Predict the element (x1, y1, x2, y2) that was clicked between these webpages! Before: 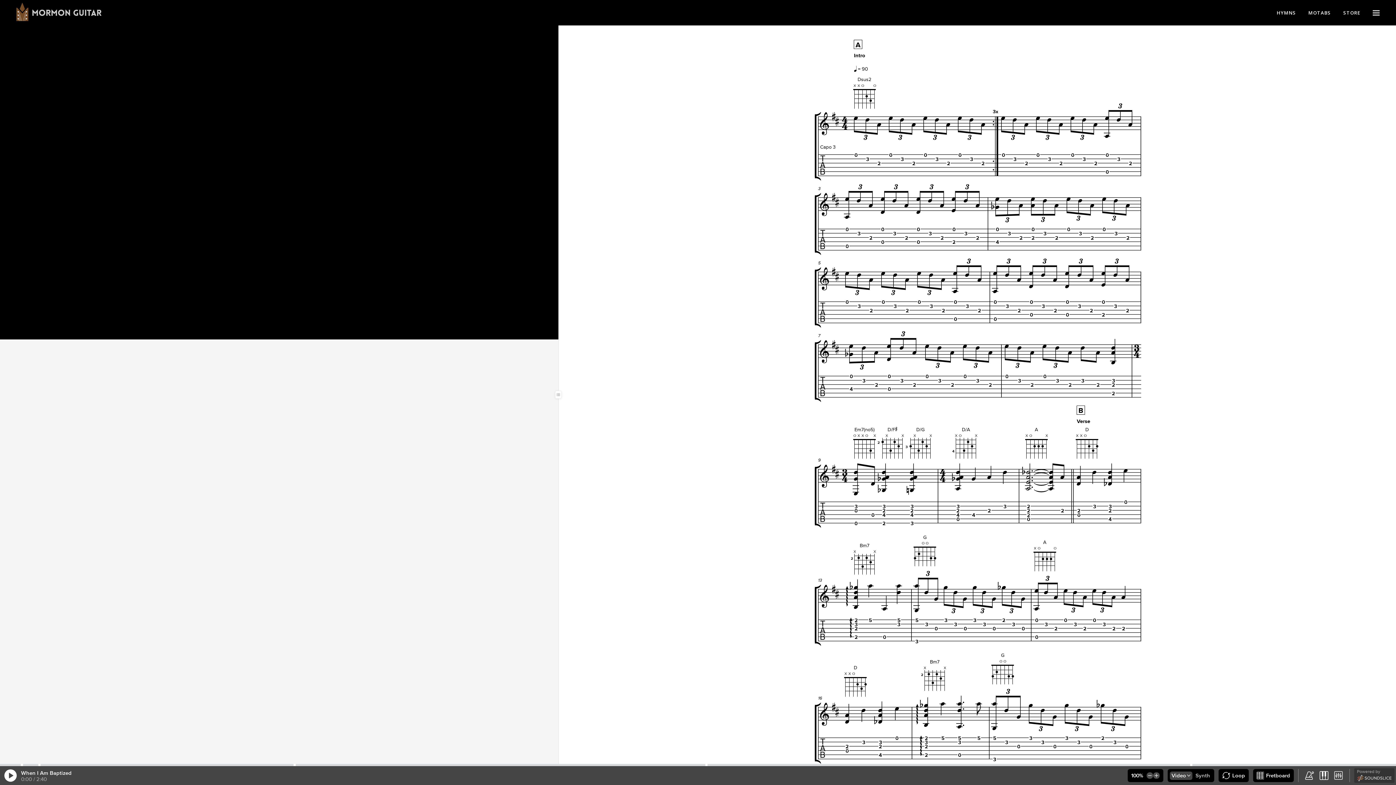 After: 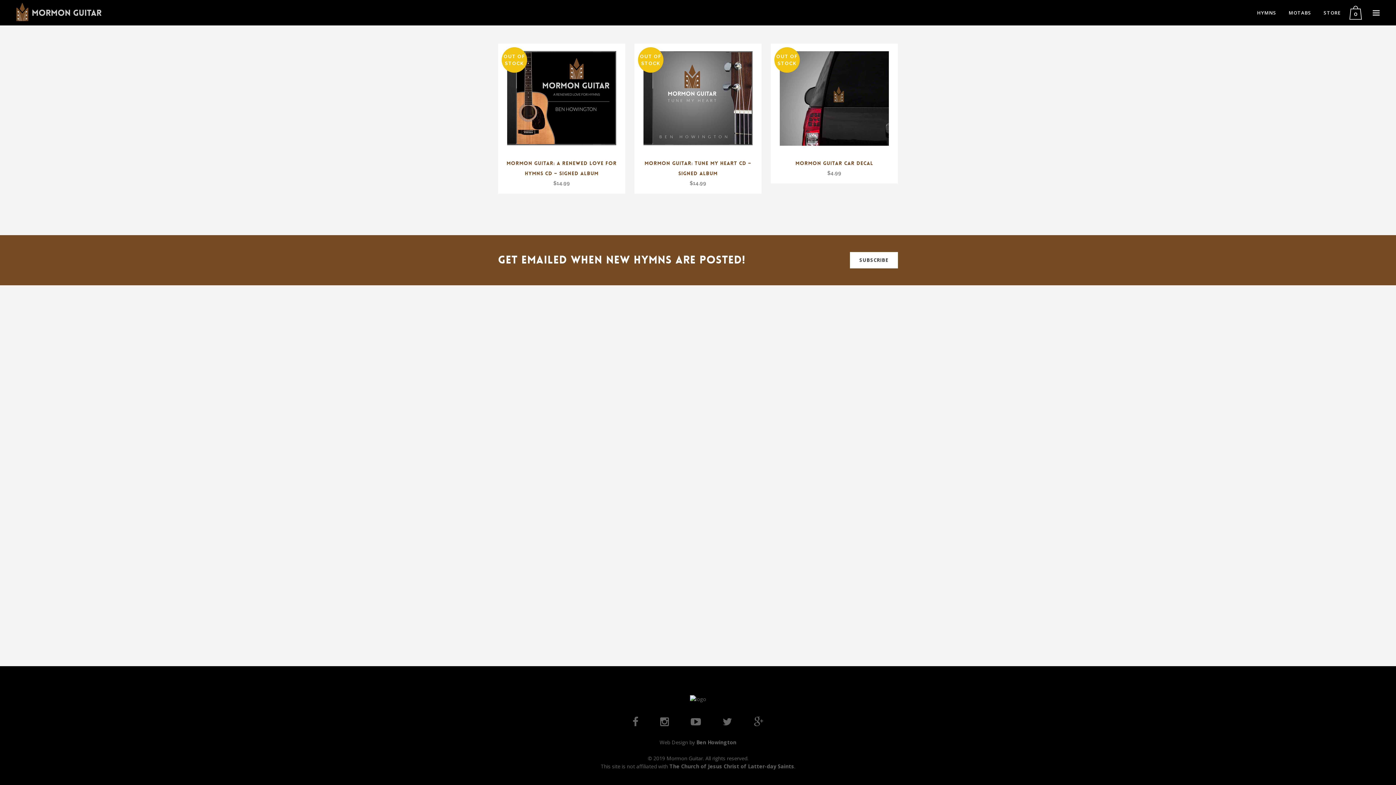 Action: label: STORE bbox: (1337, 0, 1366, 25)